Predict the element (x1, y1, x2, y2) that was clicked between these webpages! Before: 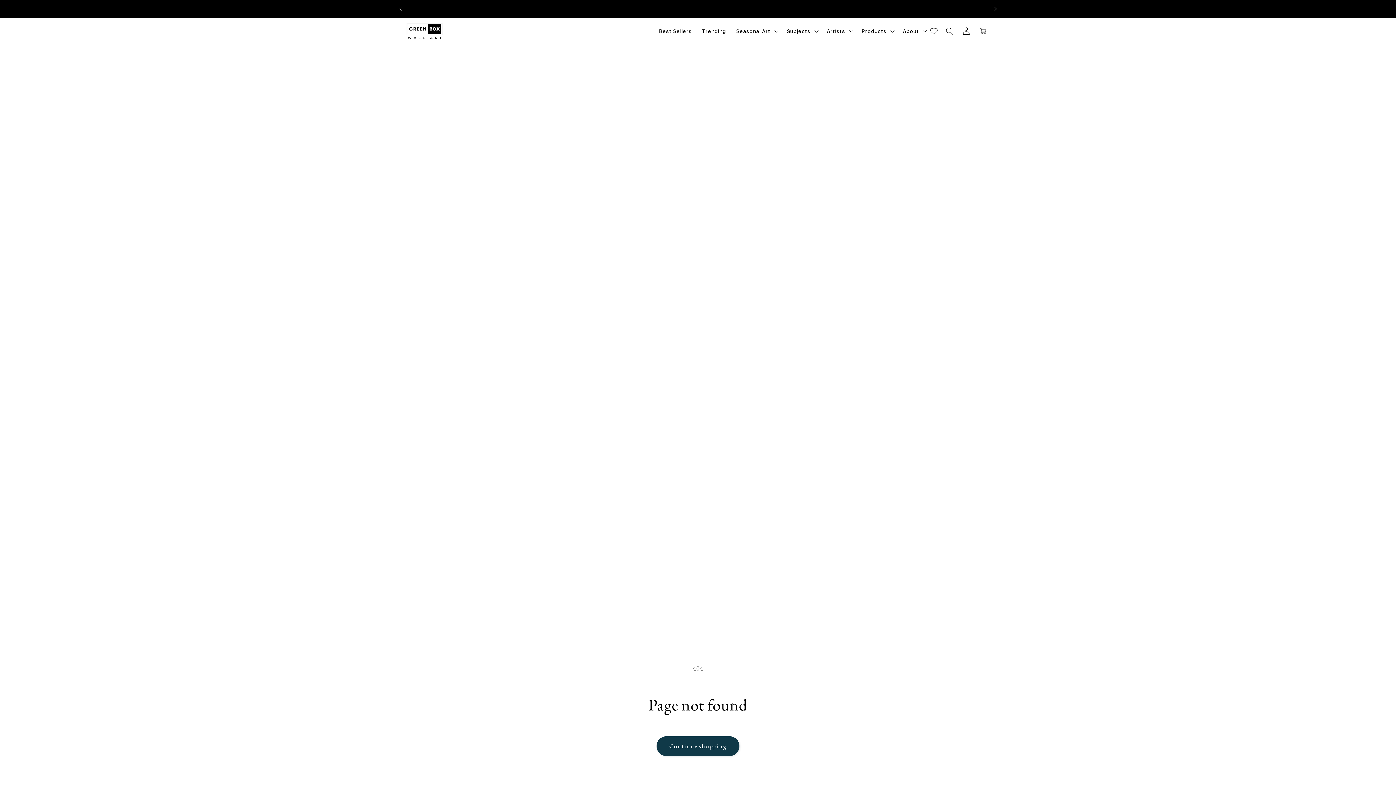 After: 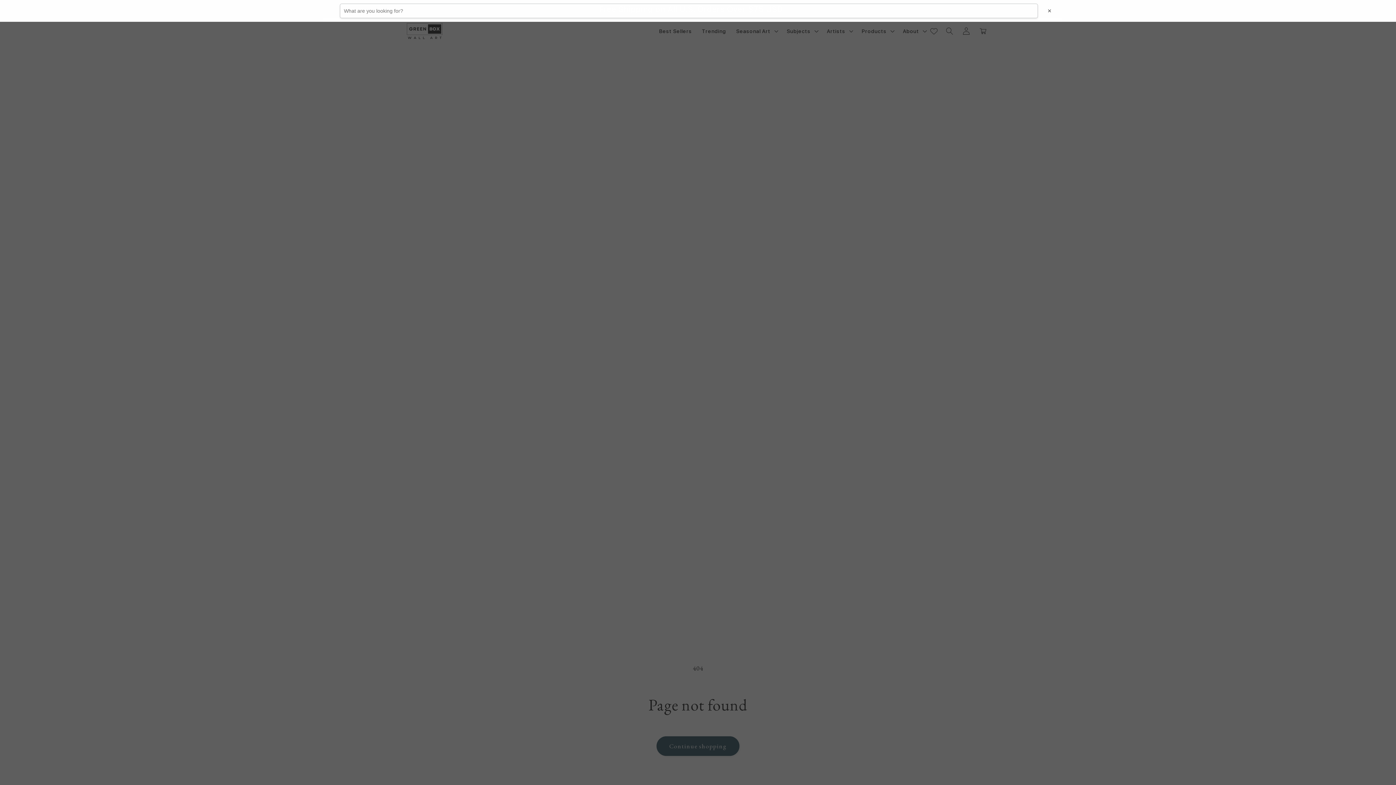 Action: label: Search bbox: (941, 22, 958, 39)